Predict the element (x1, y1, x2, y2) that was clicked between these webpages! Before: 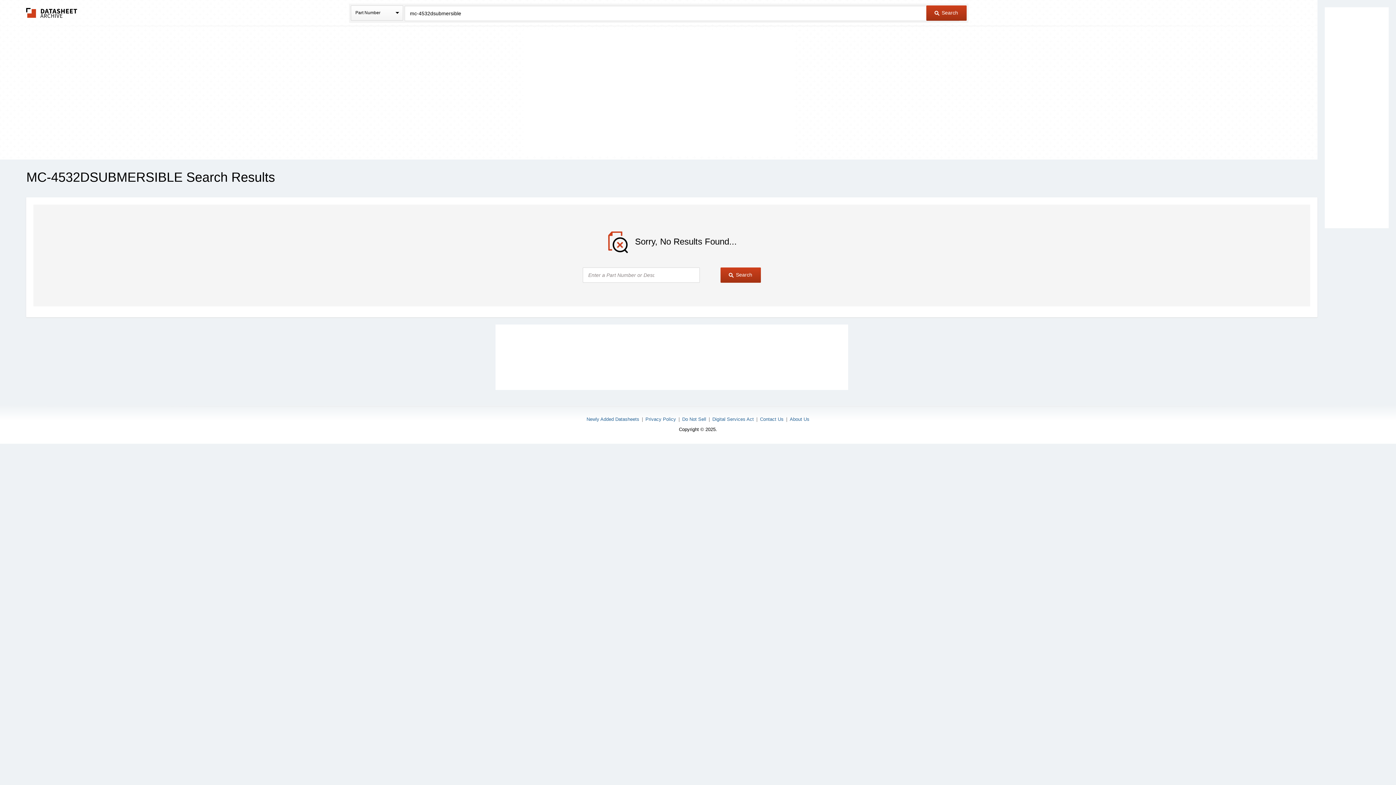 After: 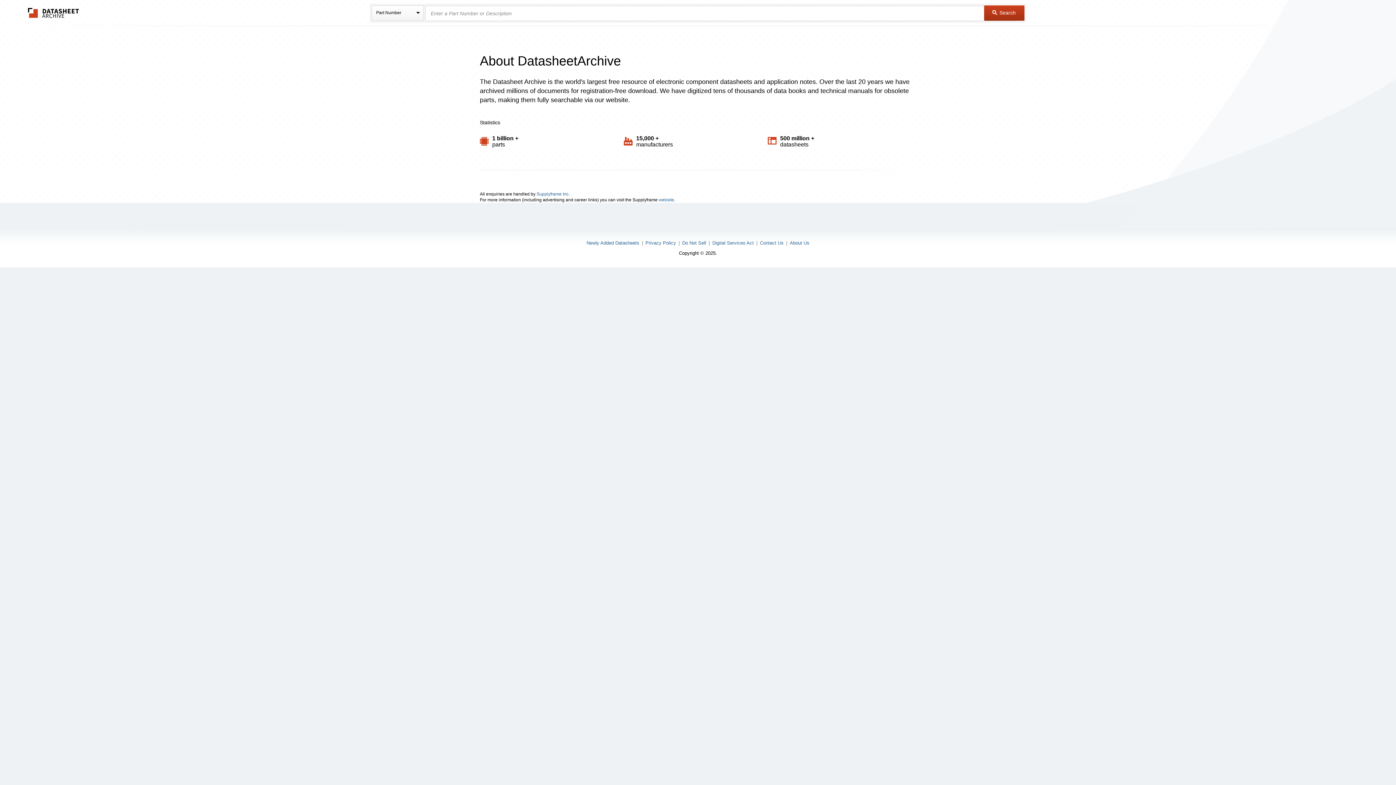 Action: bbox: (790, 416, 809, 422) label: About Us